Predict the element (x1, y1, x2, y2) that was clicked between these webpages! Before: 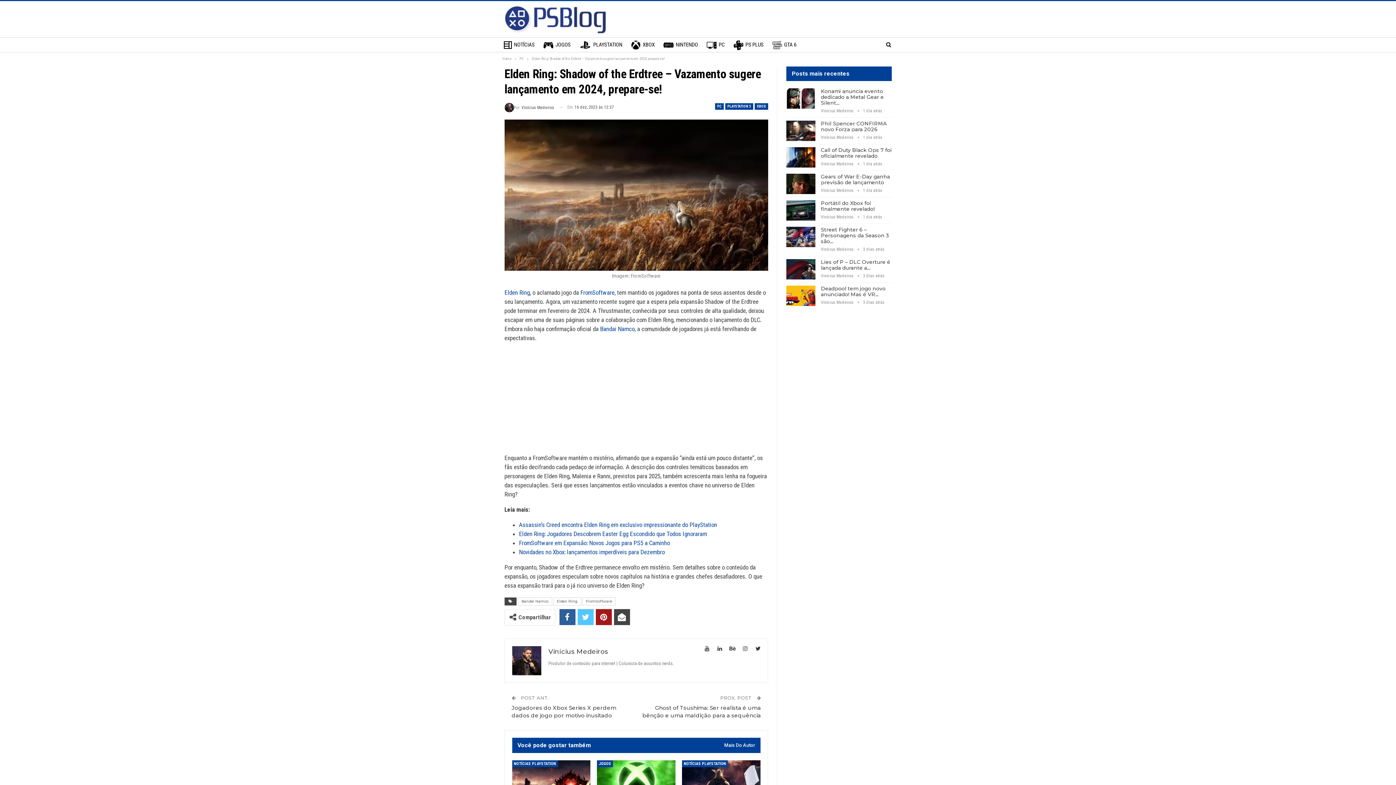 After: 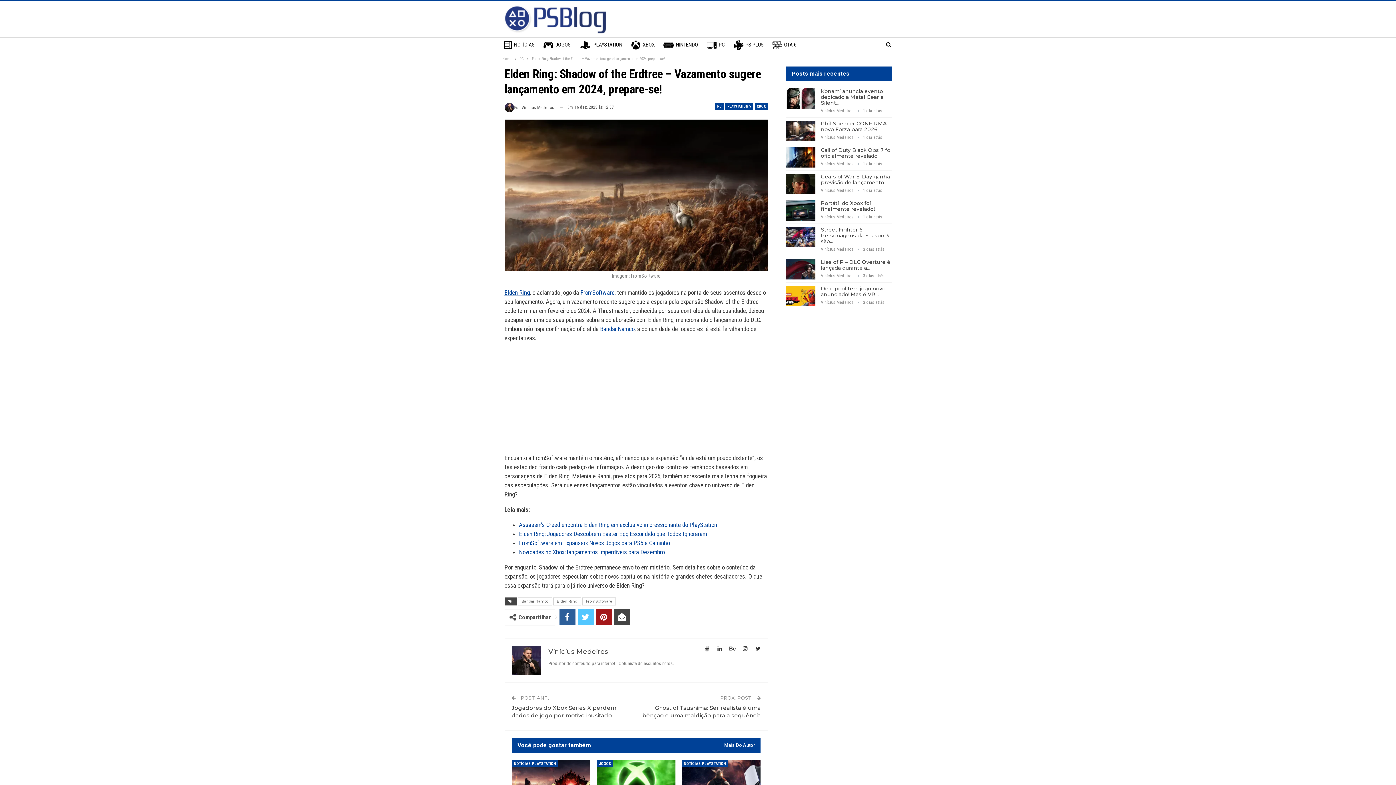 Action: label: Elden Ring bbox: (504, 289, 530, 296)